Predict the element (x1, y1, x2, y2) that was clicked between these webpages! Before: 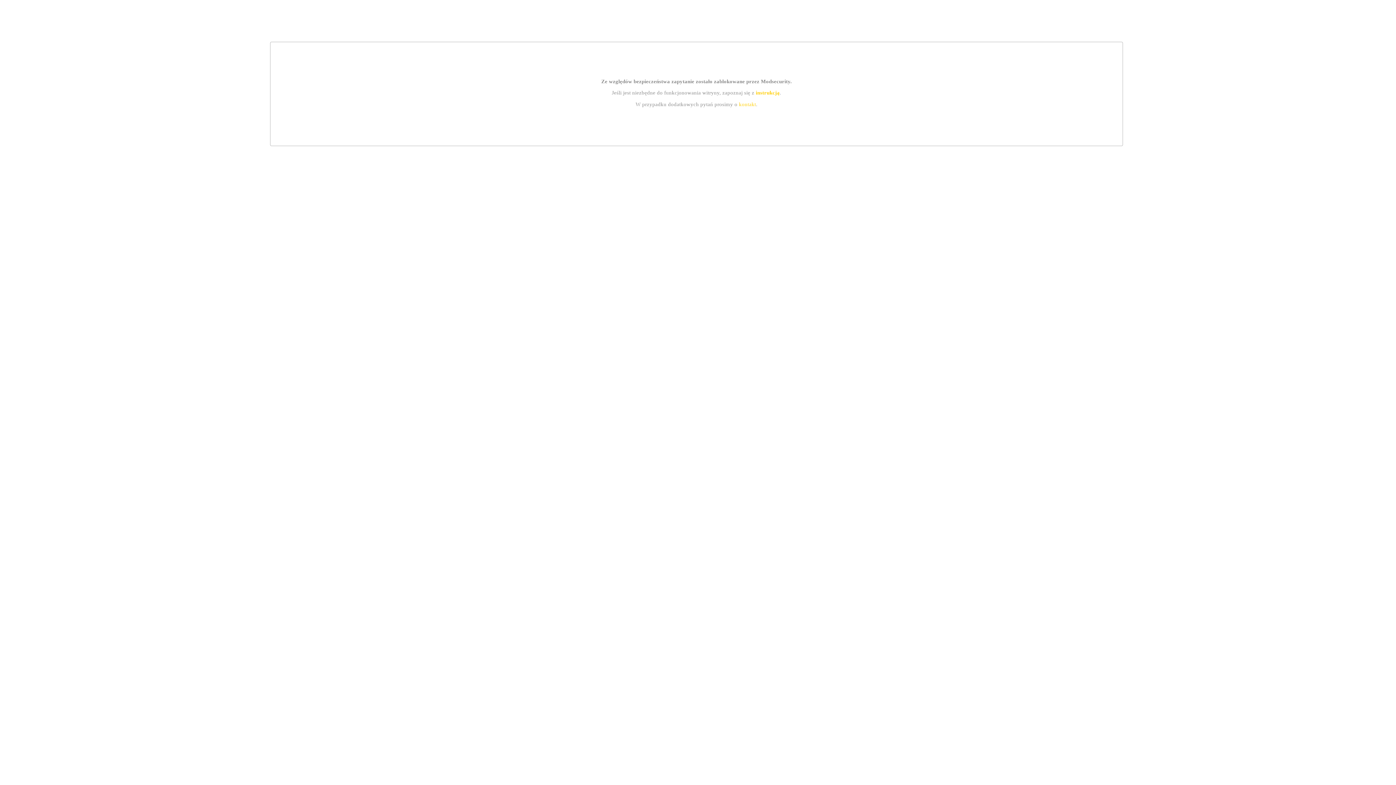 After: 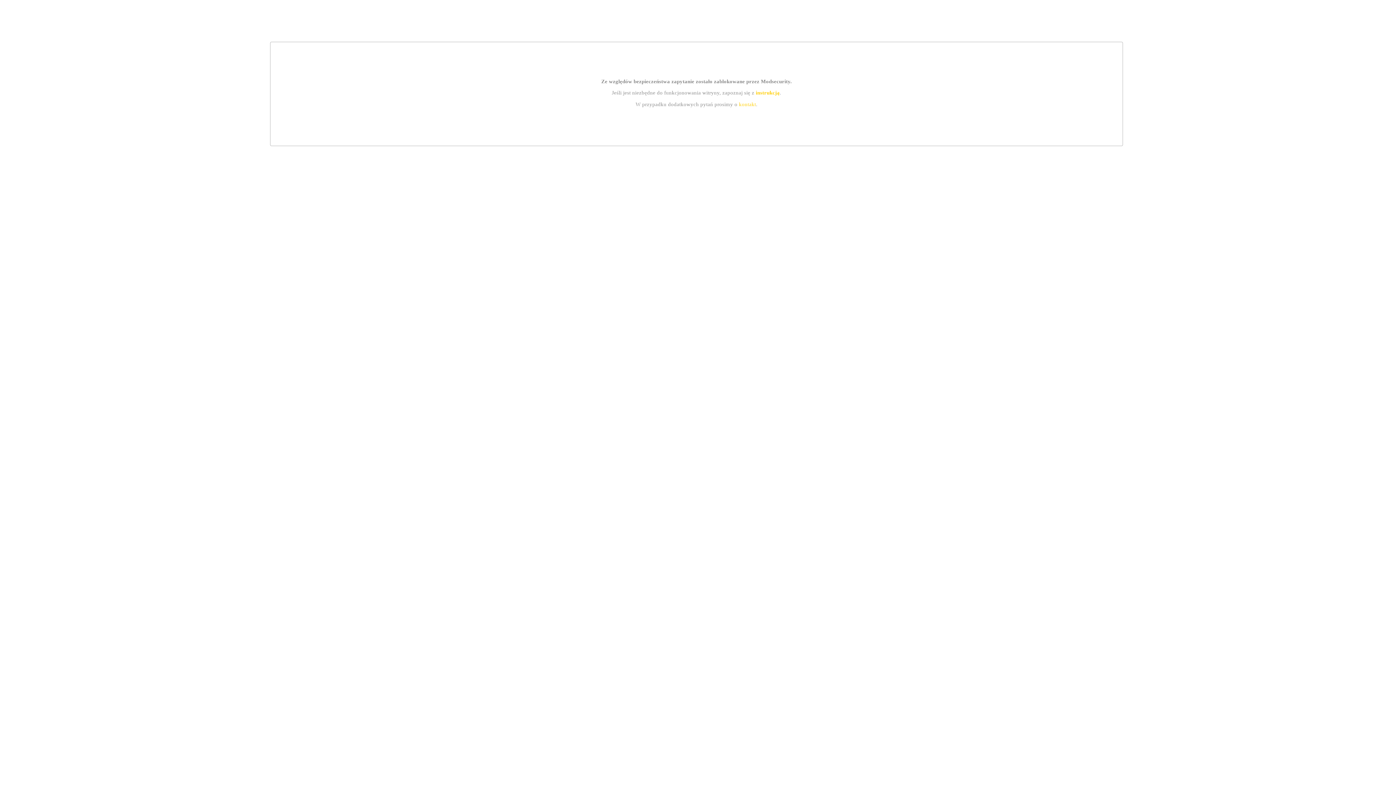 Action: label: instrukcją bbox: (755, 89, 779, 95)